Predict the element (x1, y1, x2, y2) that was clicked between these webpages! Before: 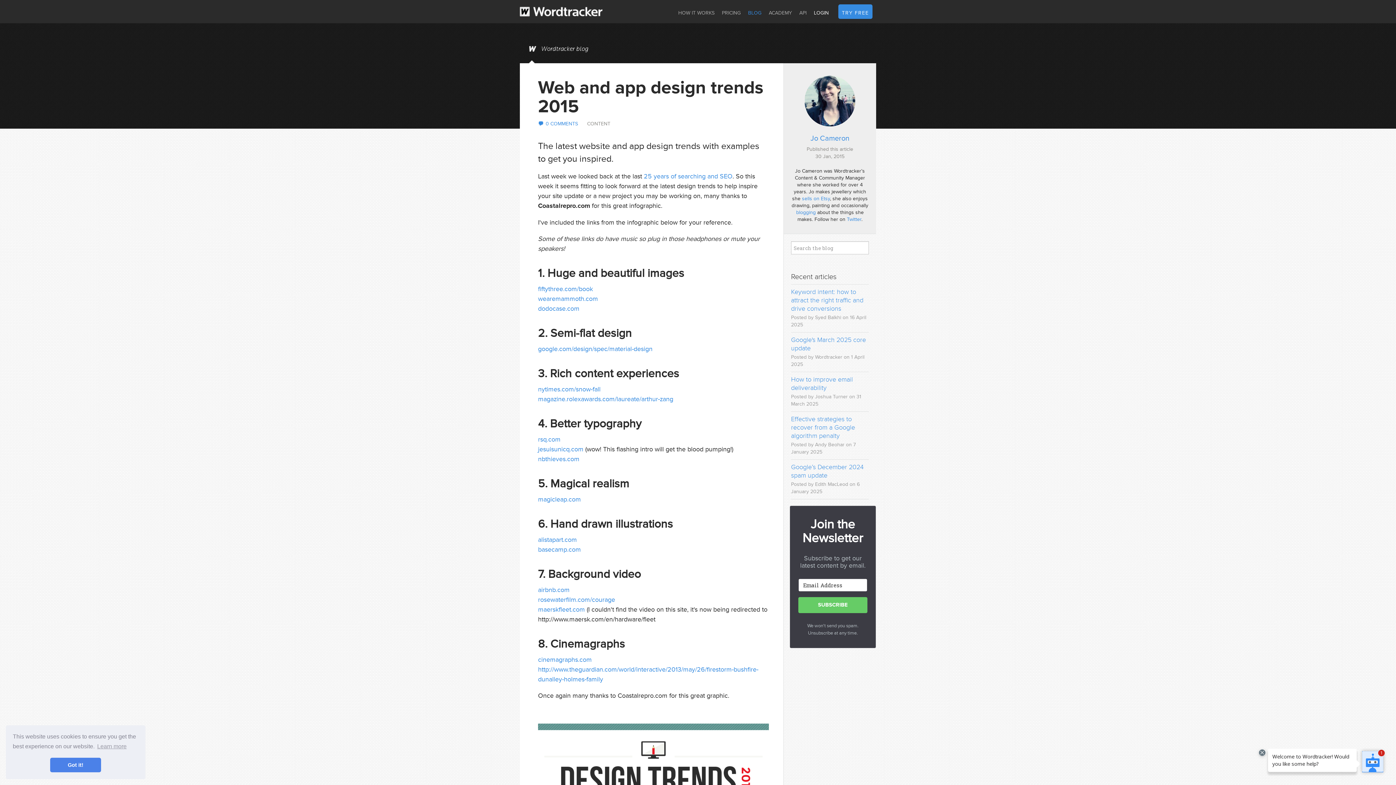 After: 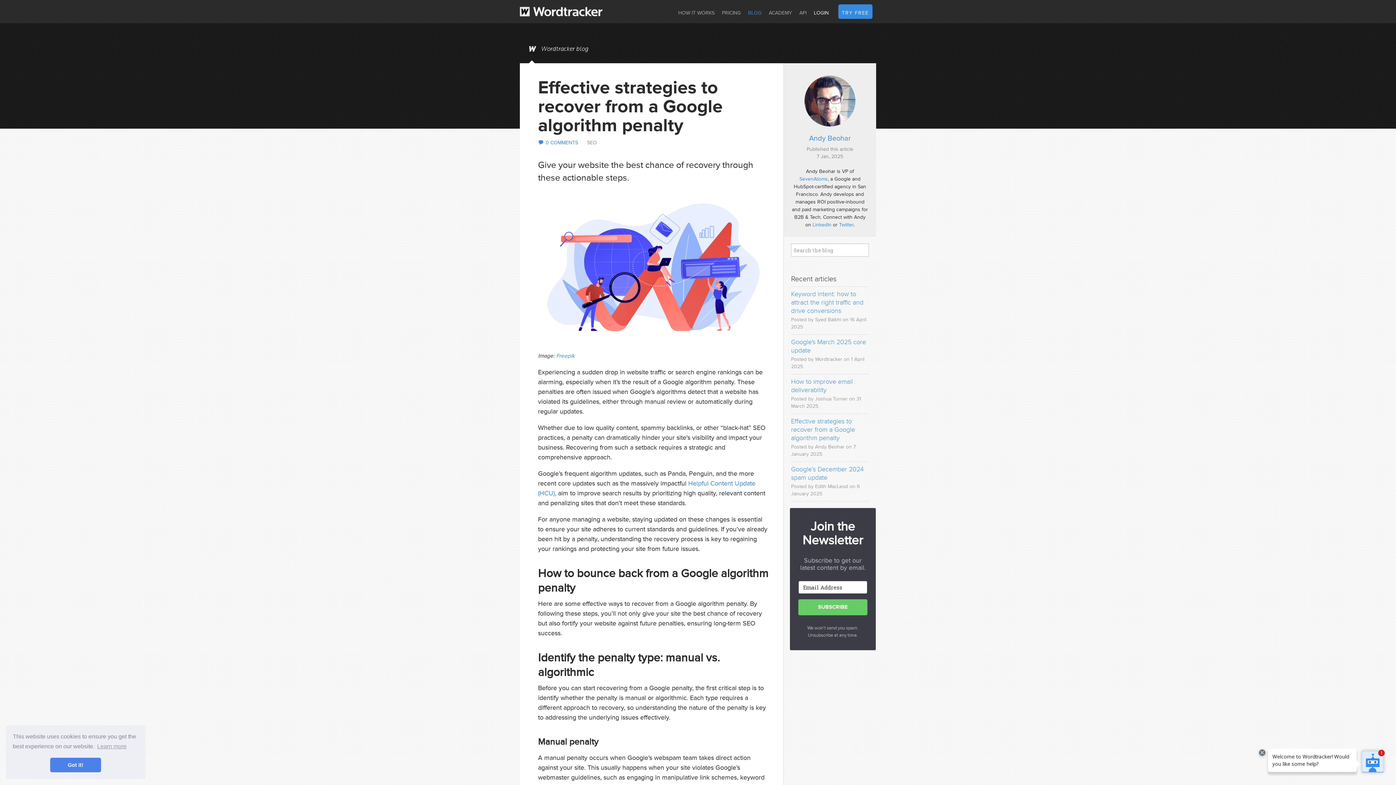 Action: bbox: (791, 415, 855, 440) label: Effective strategies to recover from a Google algorithm penalty